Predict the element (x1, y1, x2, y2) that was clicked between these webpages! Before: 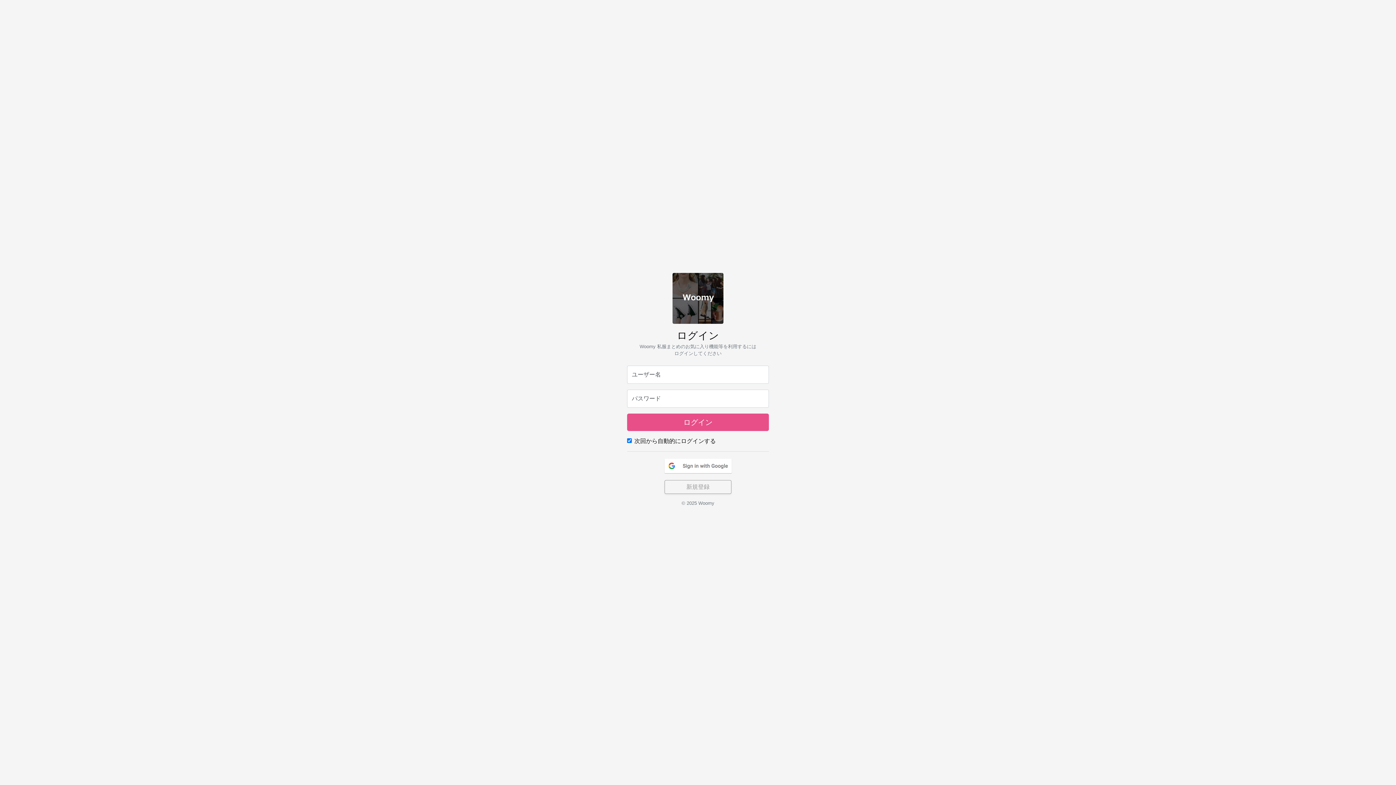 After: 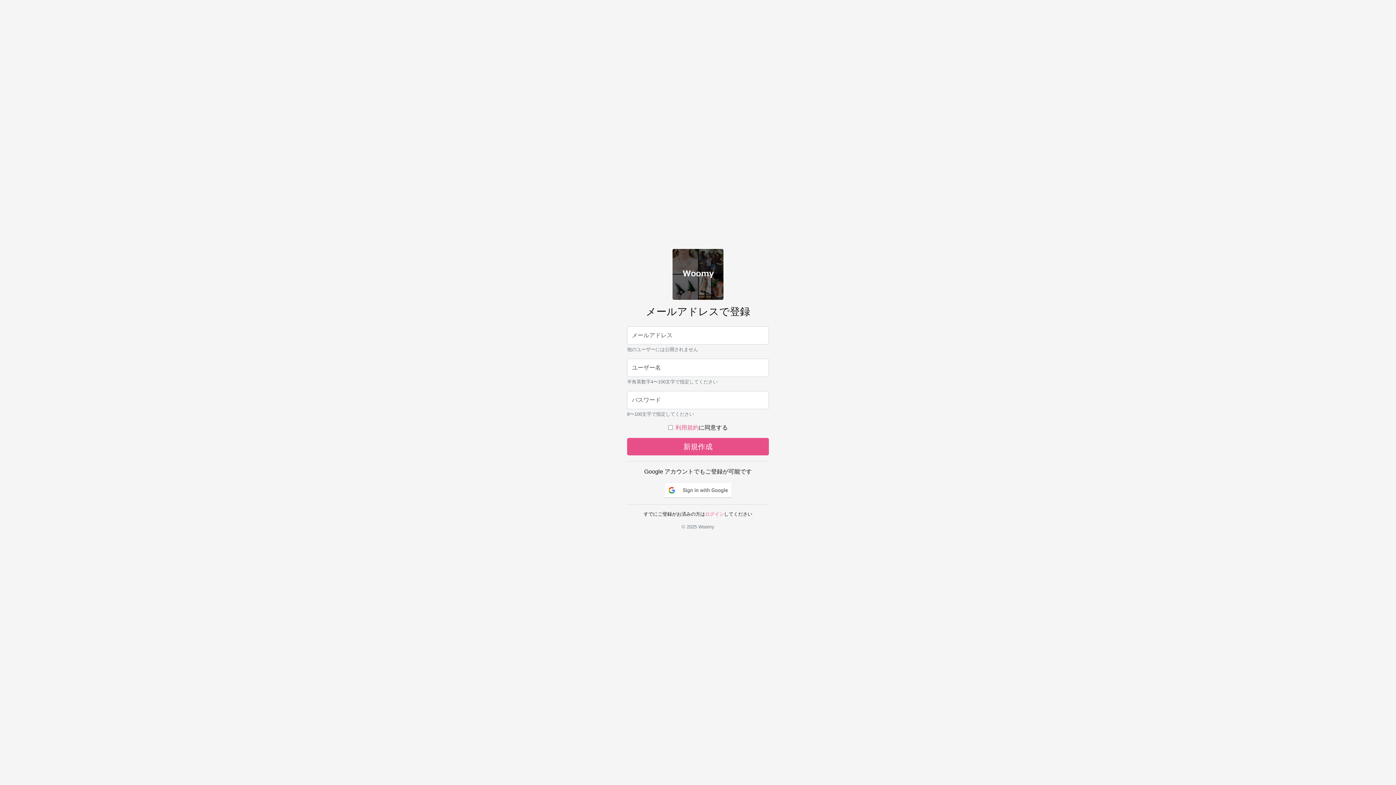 Action: label: 新規登録 bbox: (664, 480, 731, 494)